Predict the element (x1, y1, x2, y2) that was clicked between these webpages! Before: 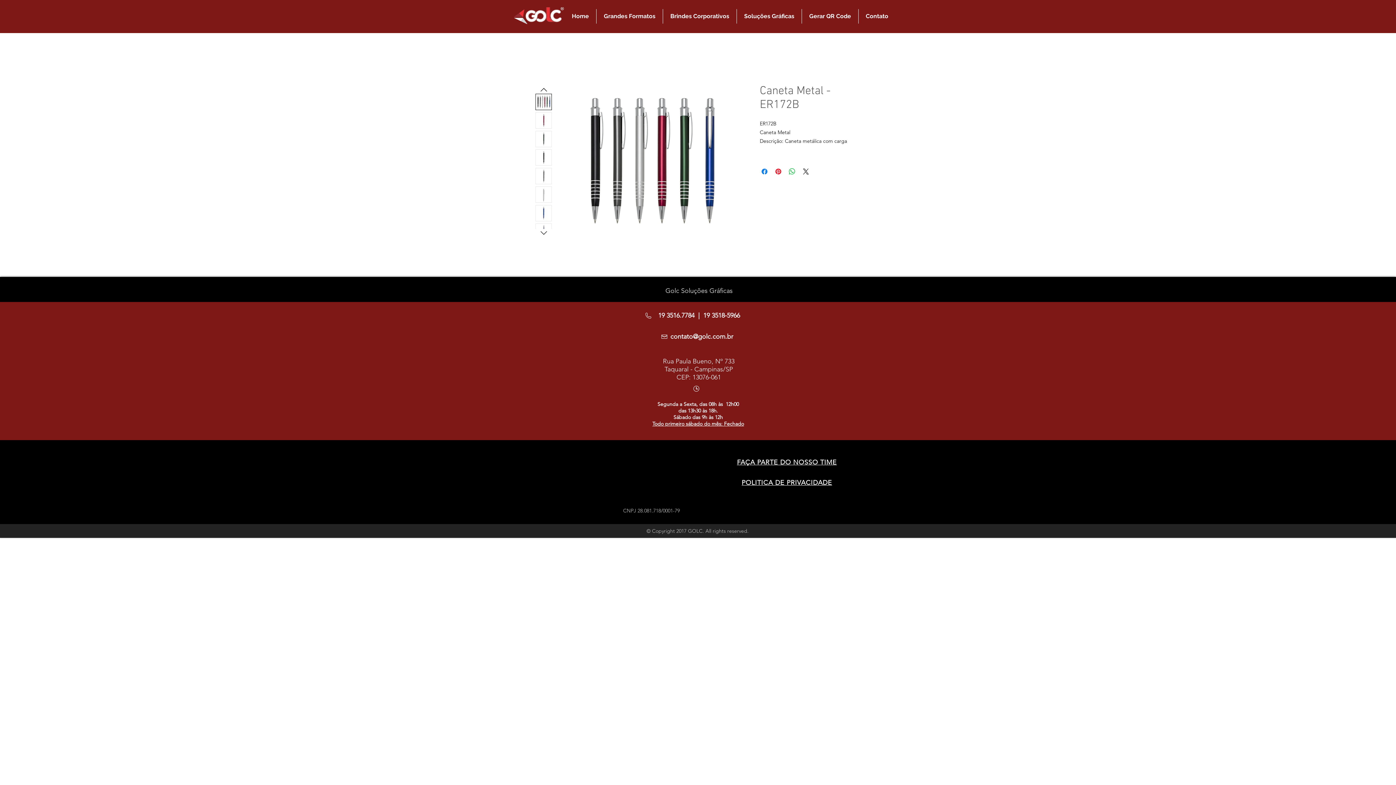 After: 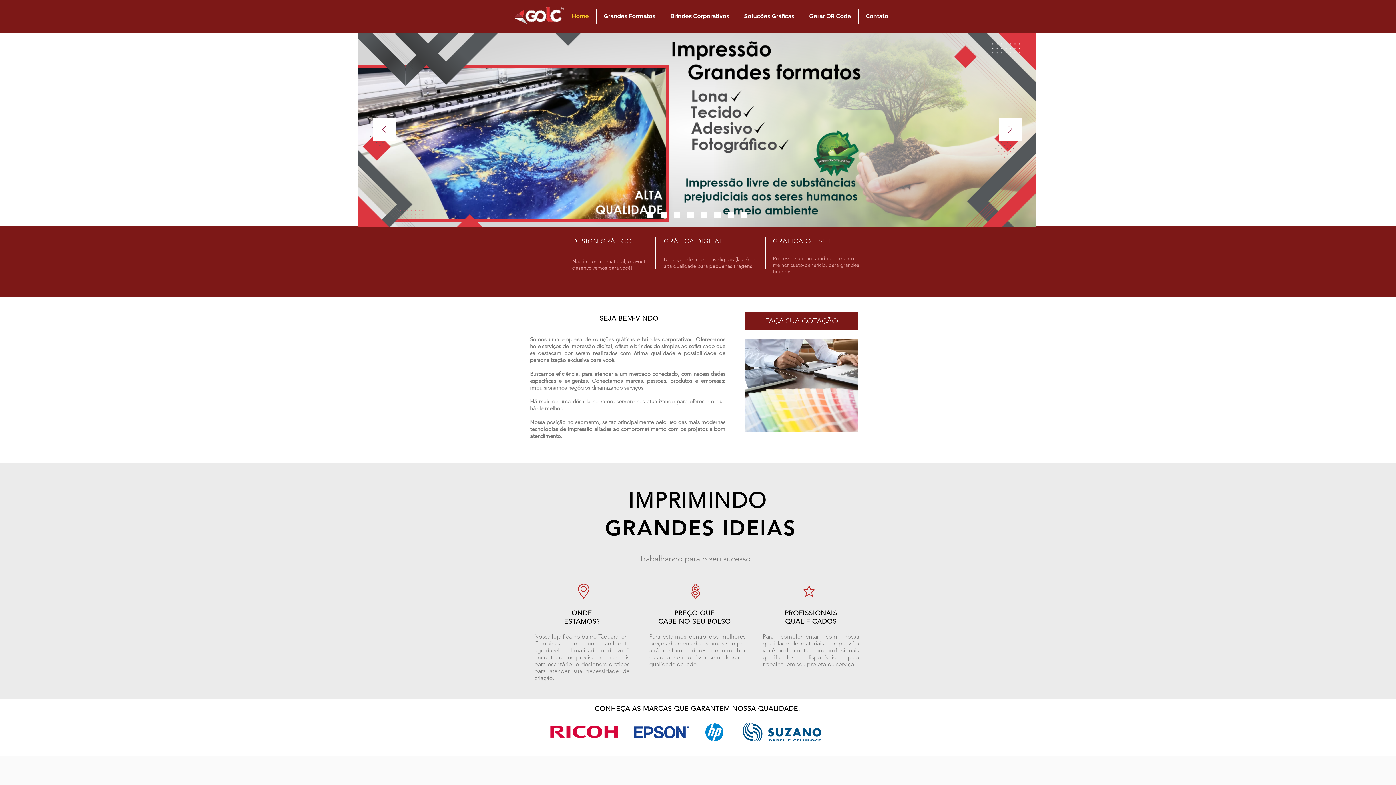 Action: bbox: (564, 9, 596, 23) label: Home